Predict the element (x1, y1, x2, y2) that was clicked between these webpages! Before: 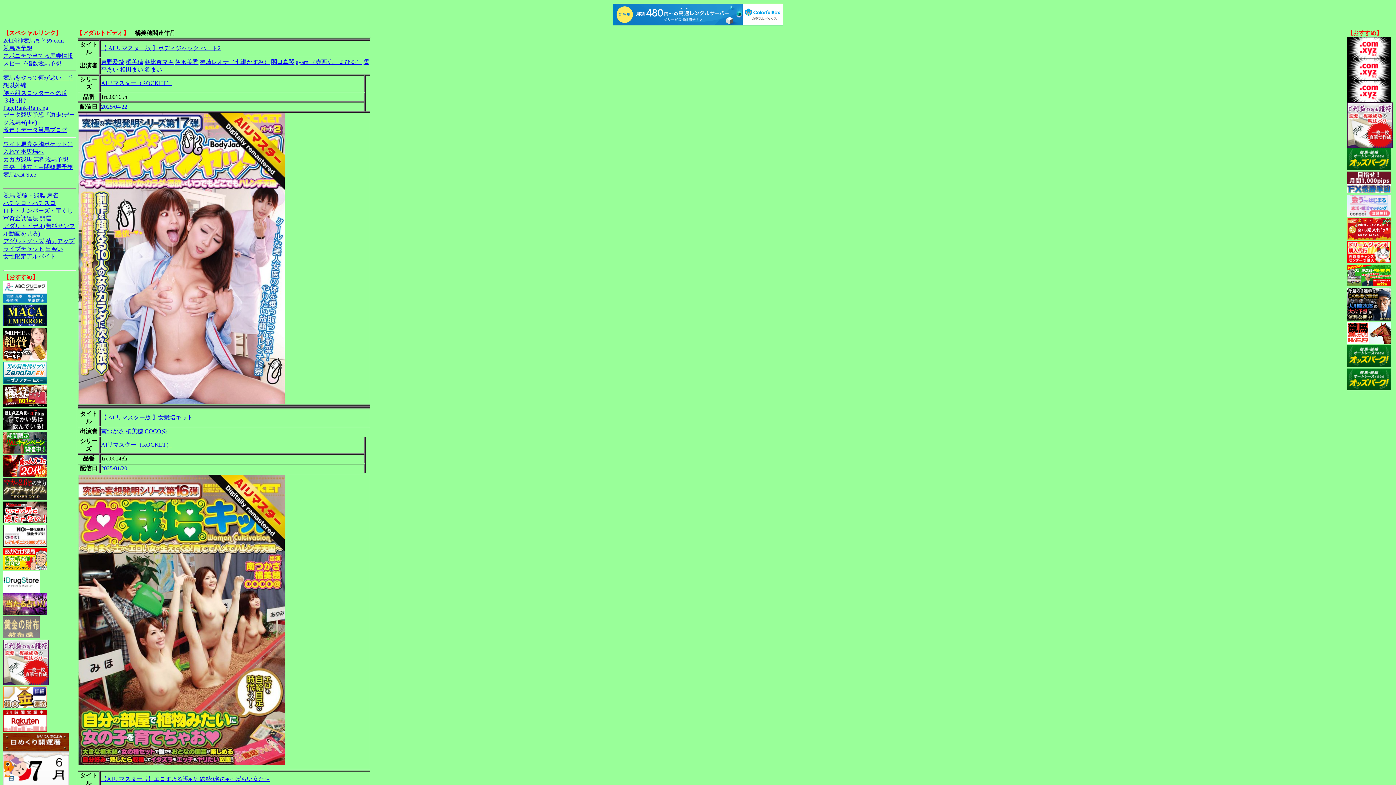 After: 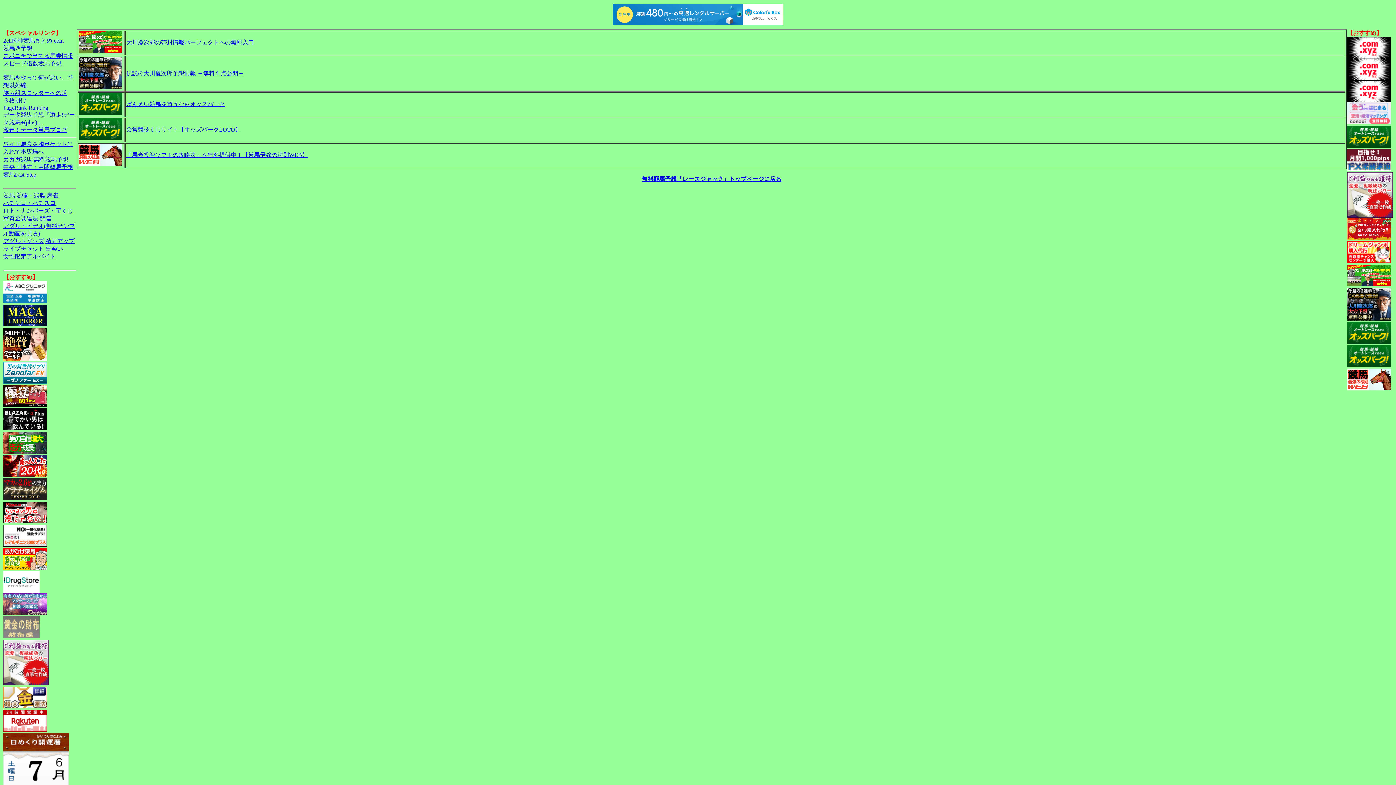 Action: bbox: (3, 192, 14, 198) label: 競馬